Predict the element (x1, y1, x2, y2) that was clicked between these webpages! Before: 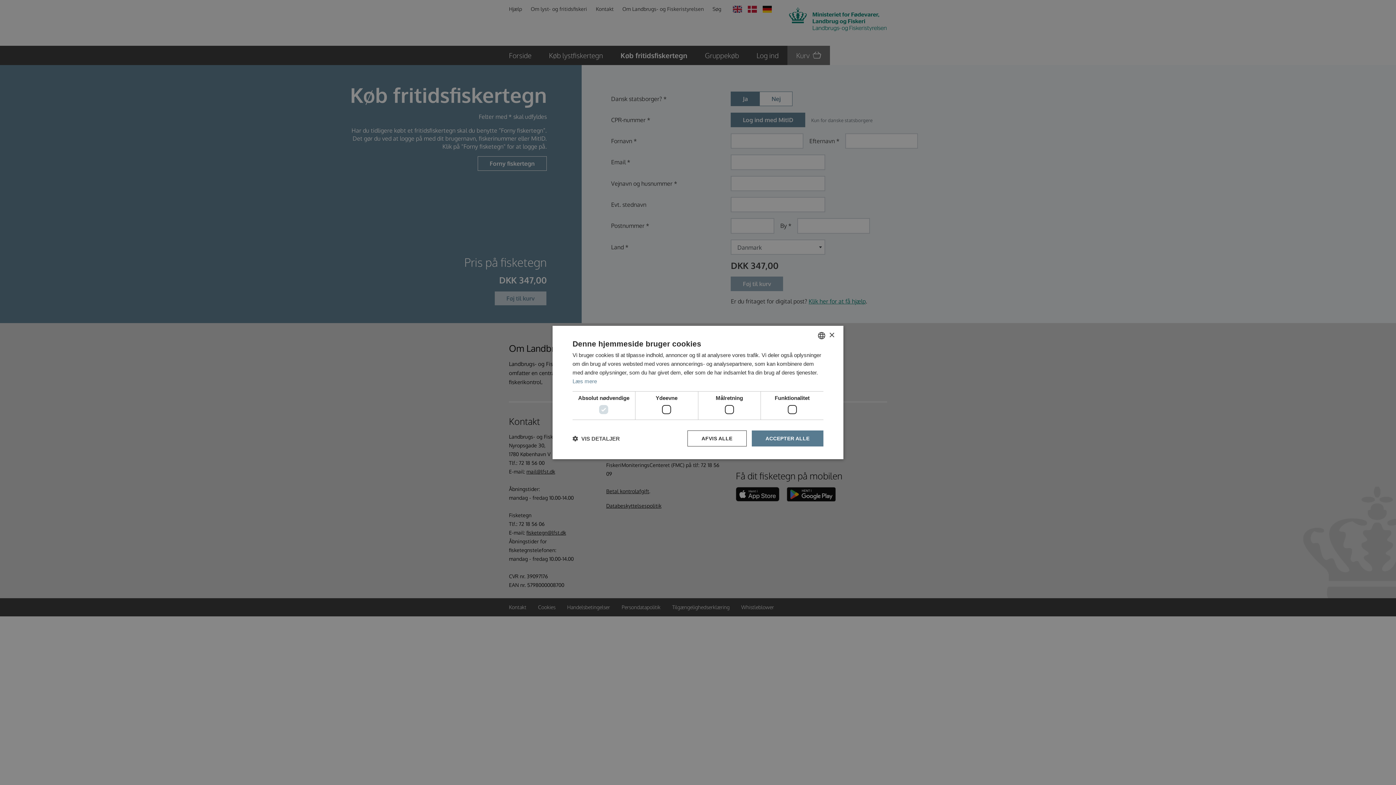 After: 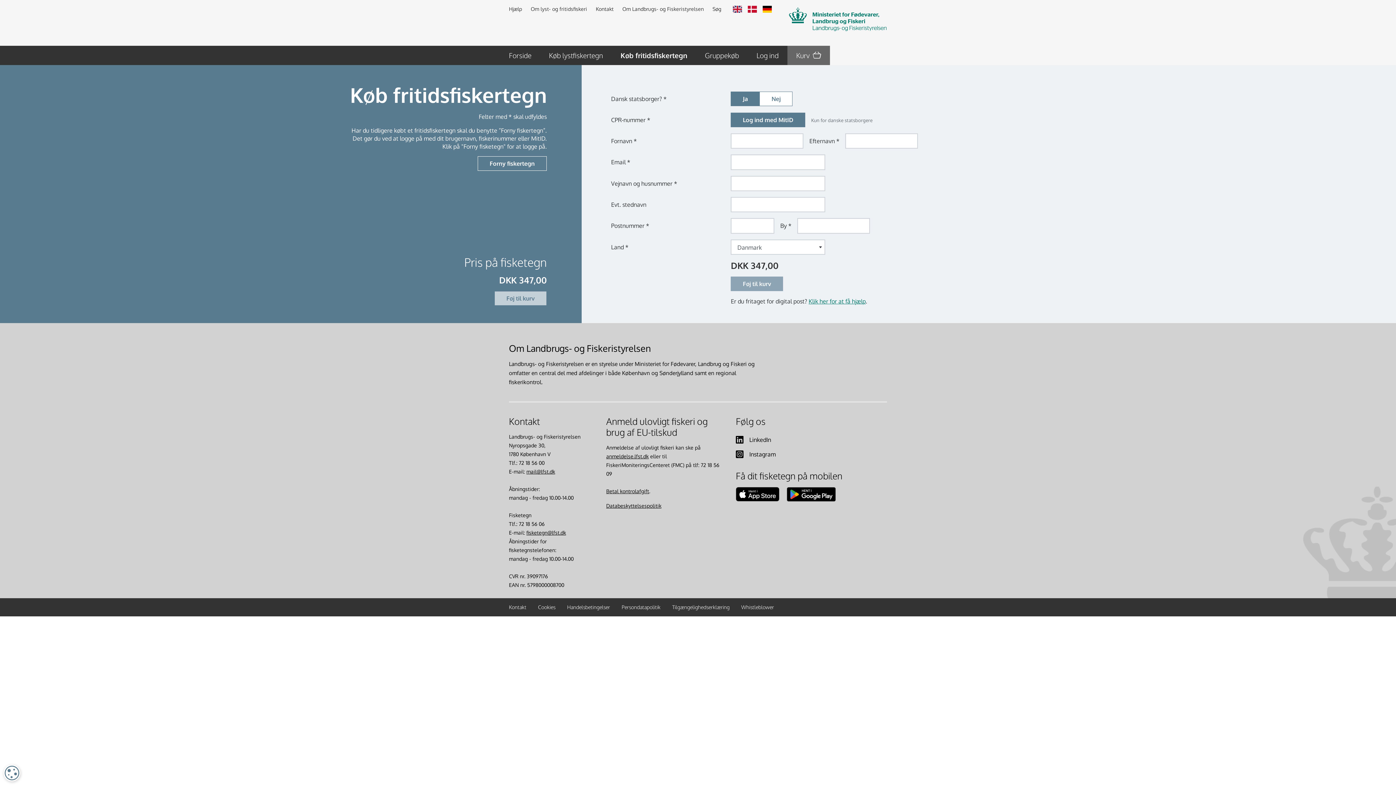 Action: label: ACCEPTER ALLE bbox: (751, 430, 823, 446)